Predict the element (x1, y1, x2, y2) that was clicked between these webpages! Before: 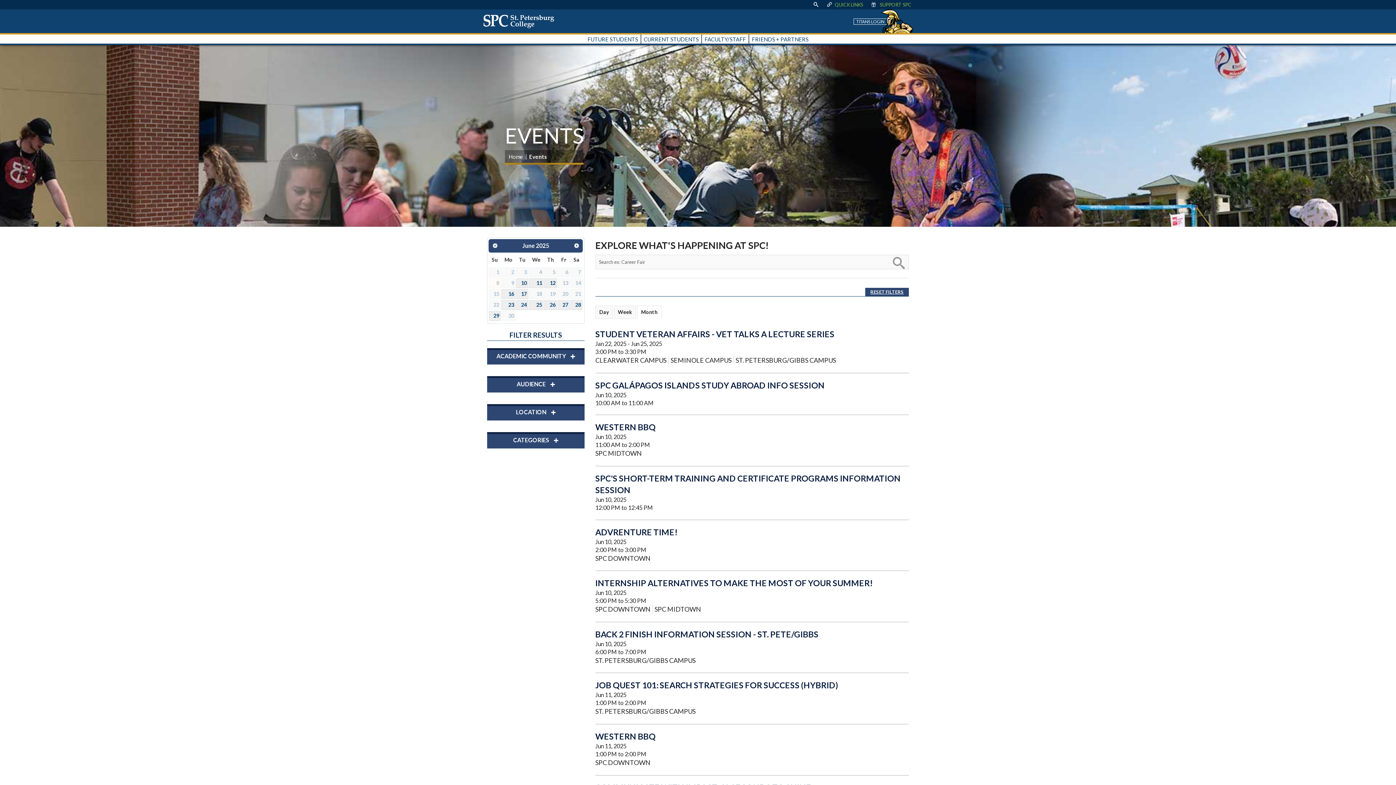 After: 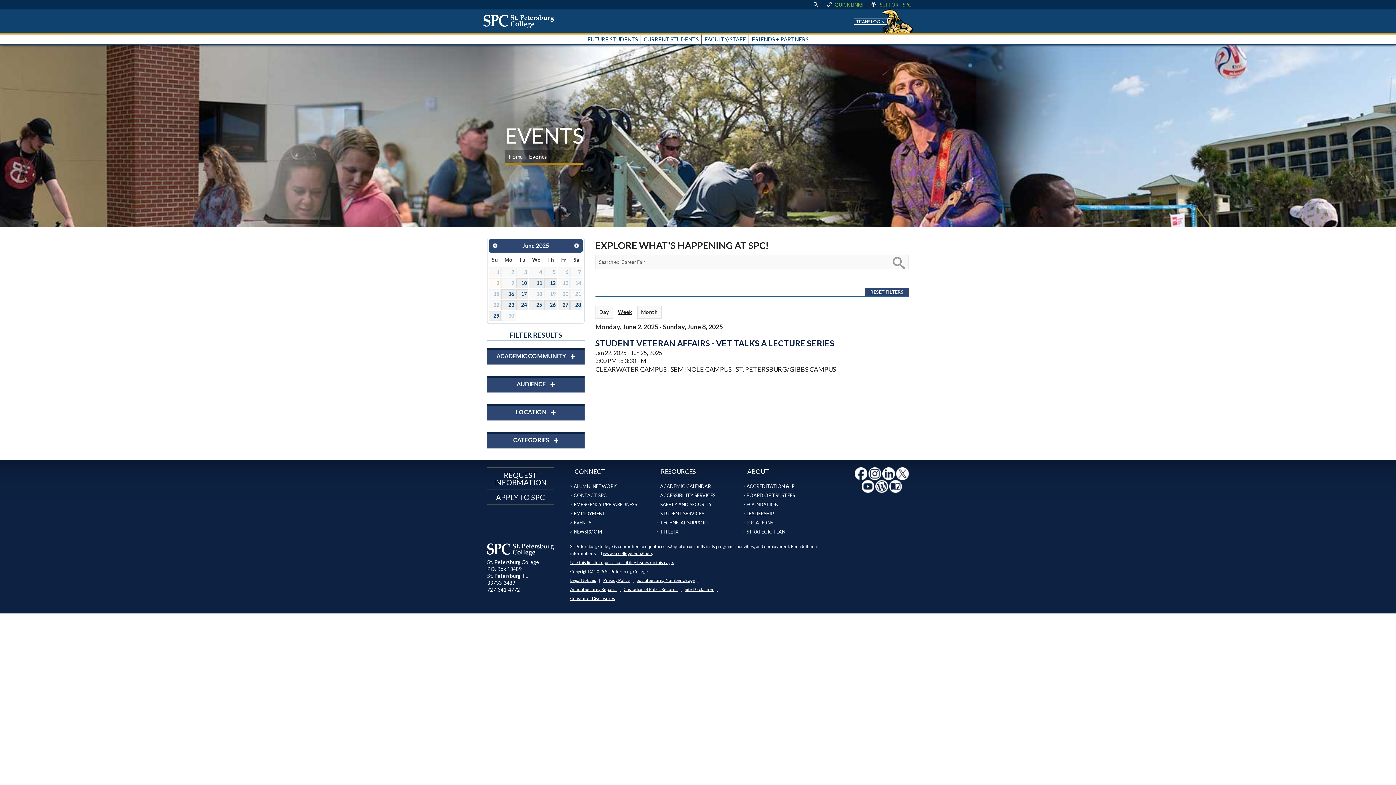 Action: bbox: (614, 306, 635, 318) label: Week